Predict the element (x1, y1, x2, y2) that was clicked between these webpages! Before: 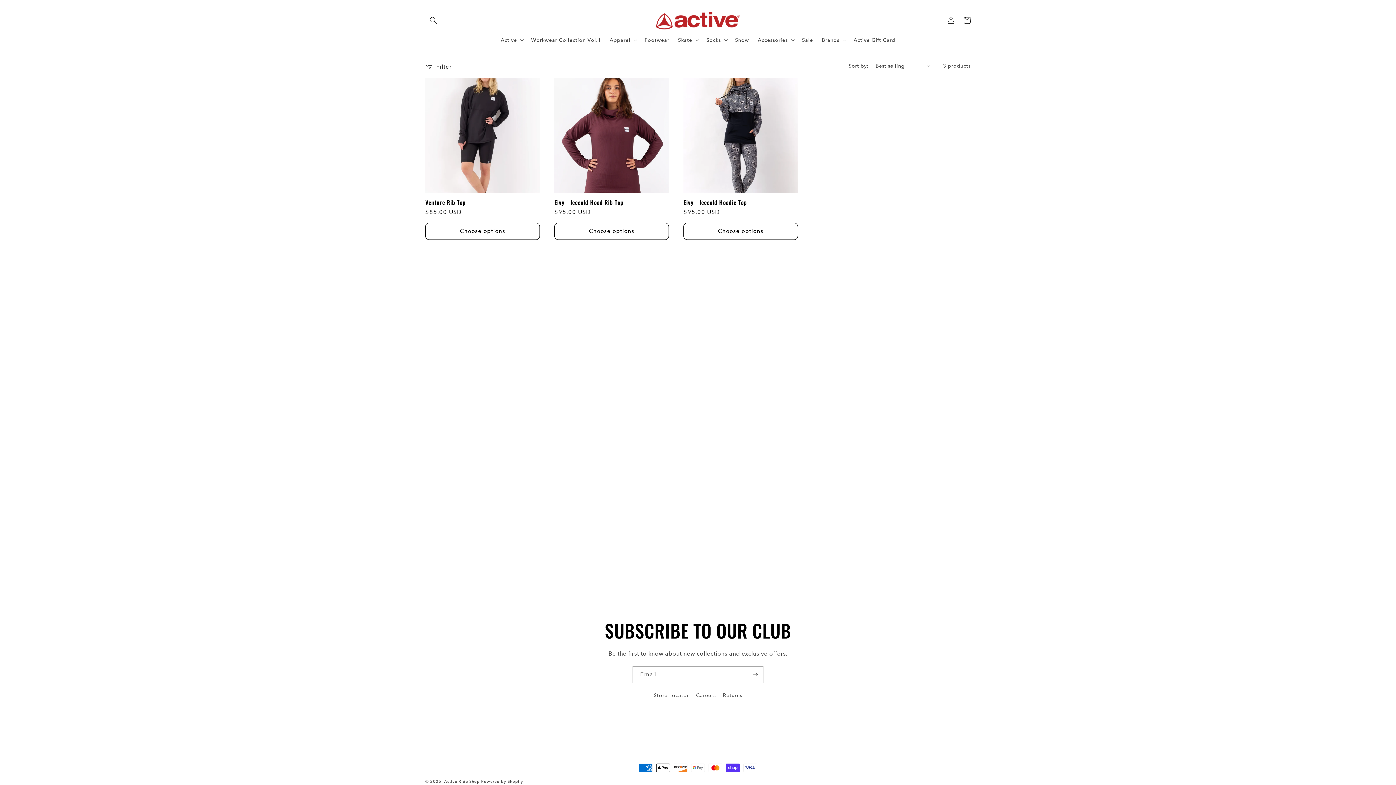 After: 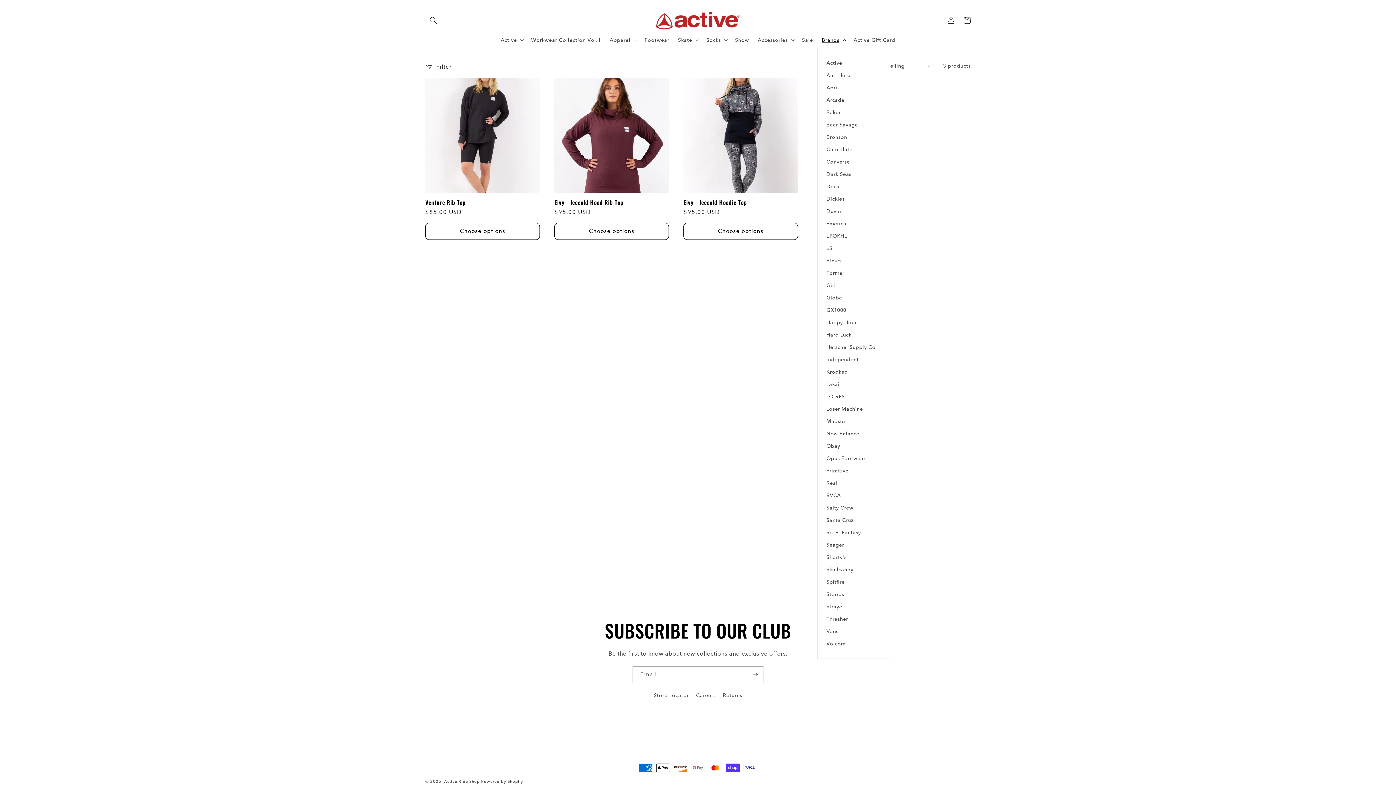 Action: bbox: (817, 32, 849, 47) label: Brands